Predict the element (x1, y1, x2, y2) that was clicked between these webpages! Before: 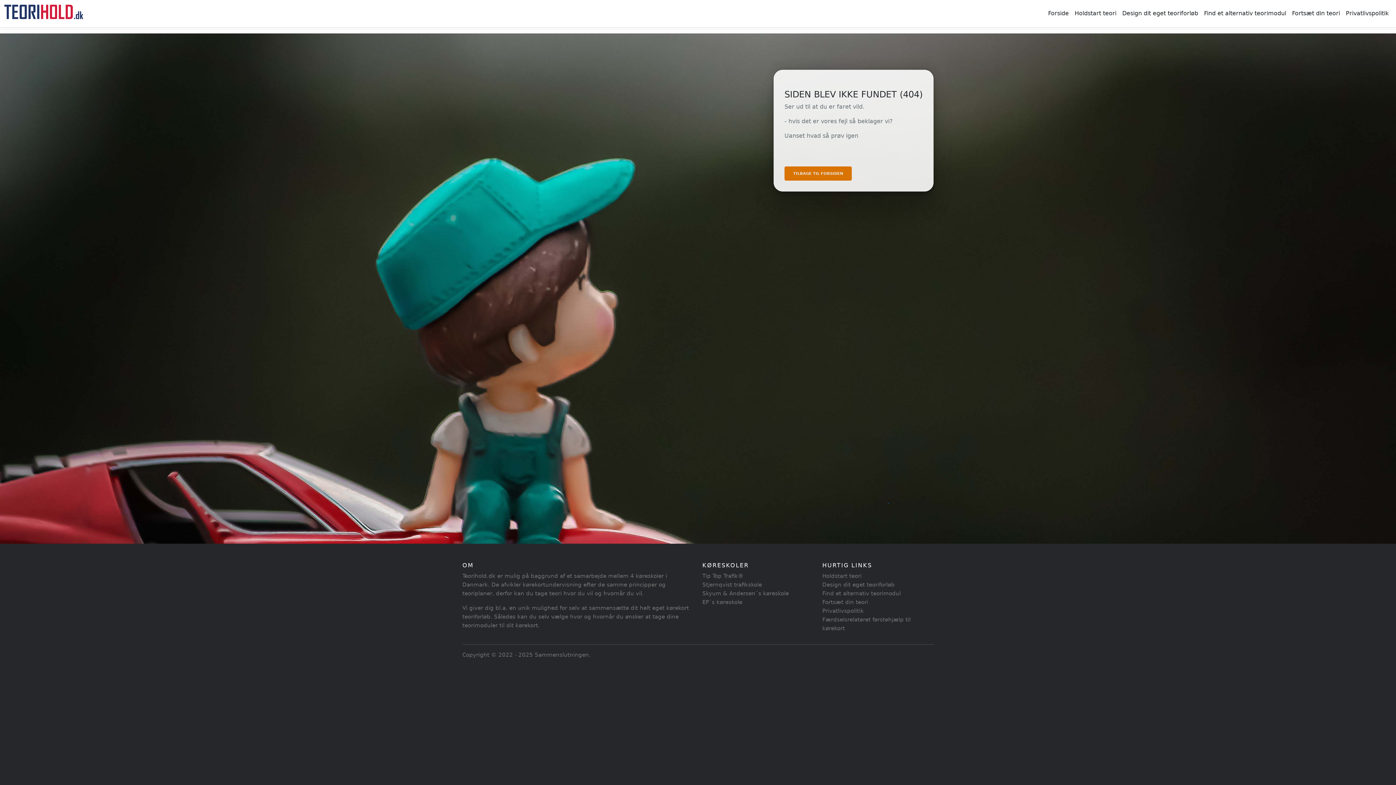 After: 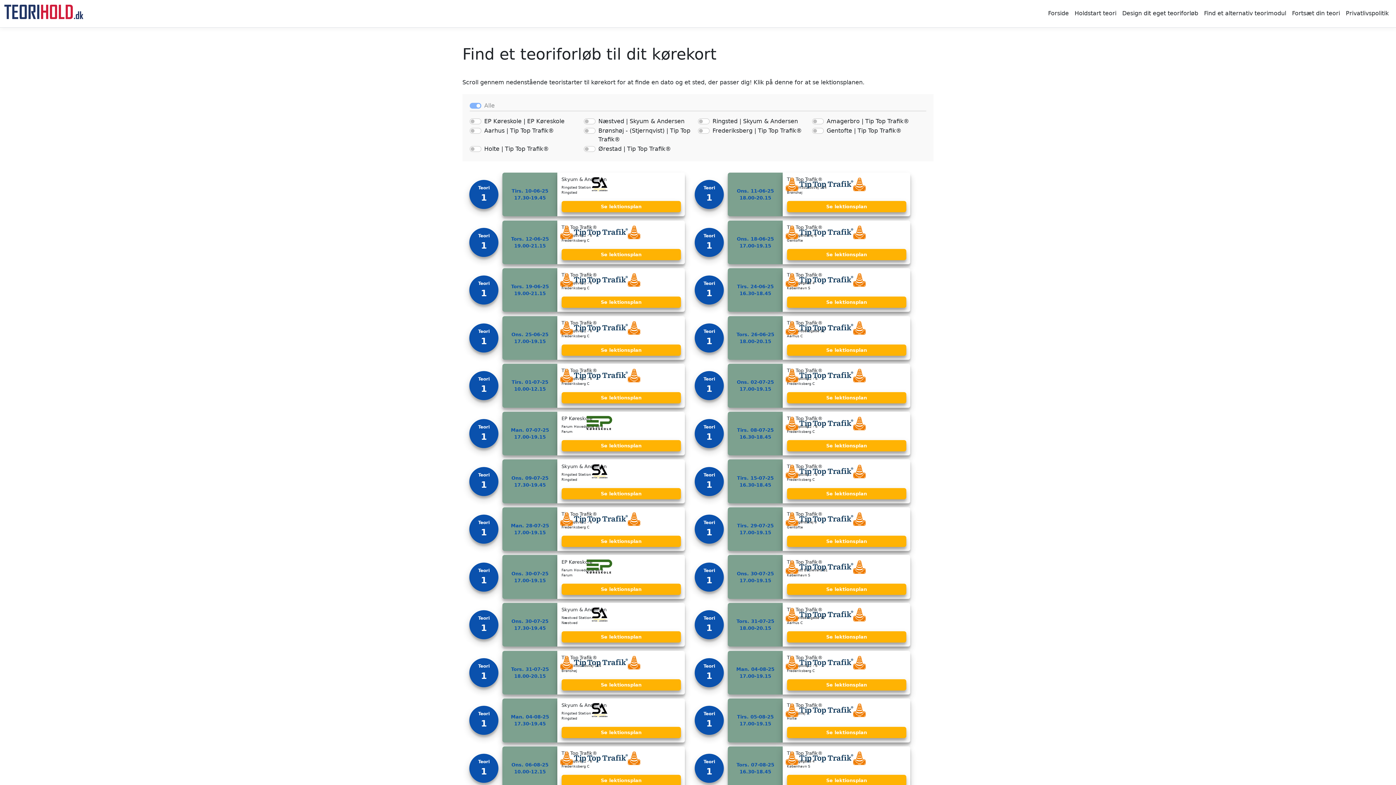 Action: bbox: (822, 573, 861, 579) label: Holdstart teori